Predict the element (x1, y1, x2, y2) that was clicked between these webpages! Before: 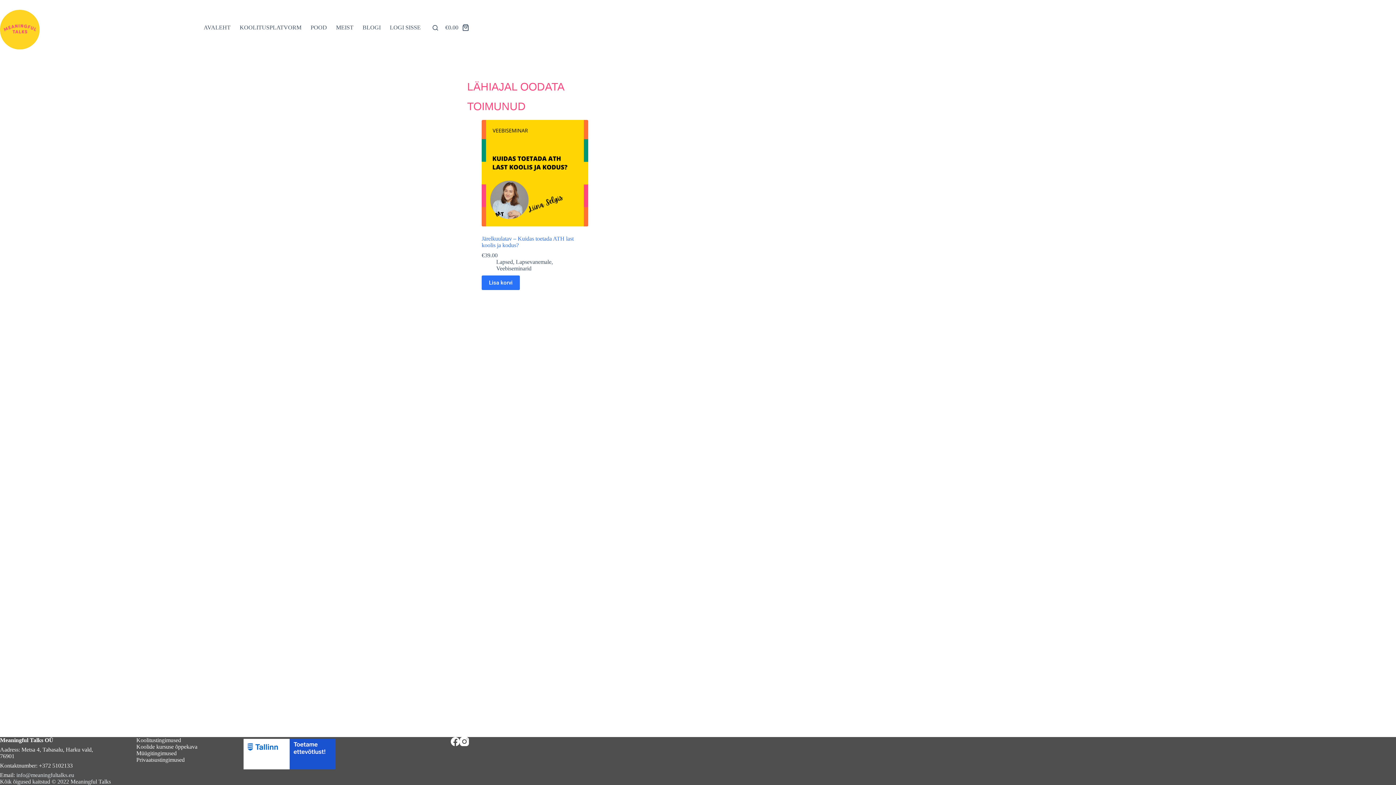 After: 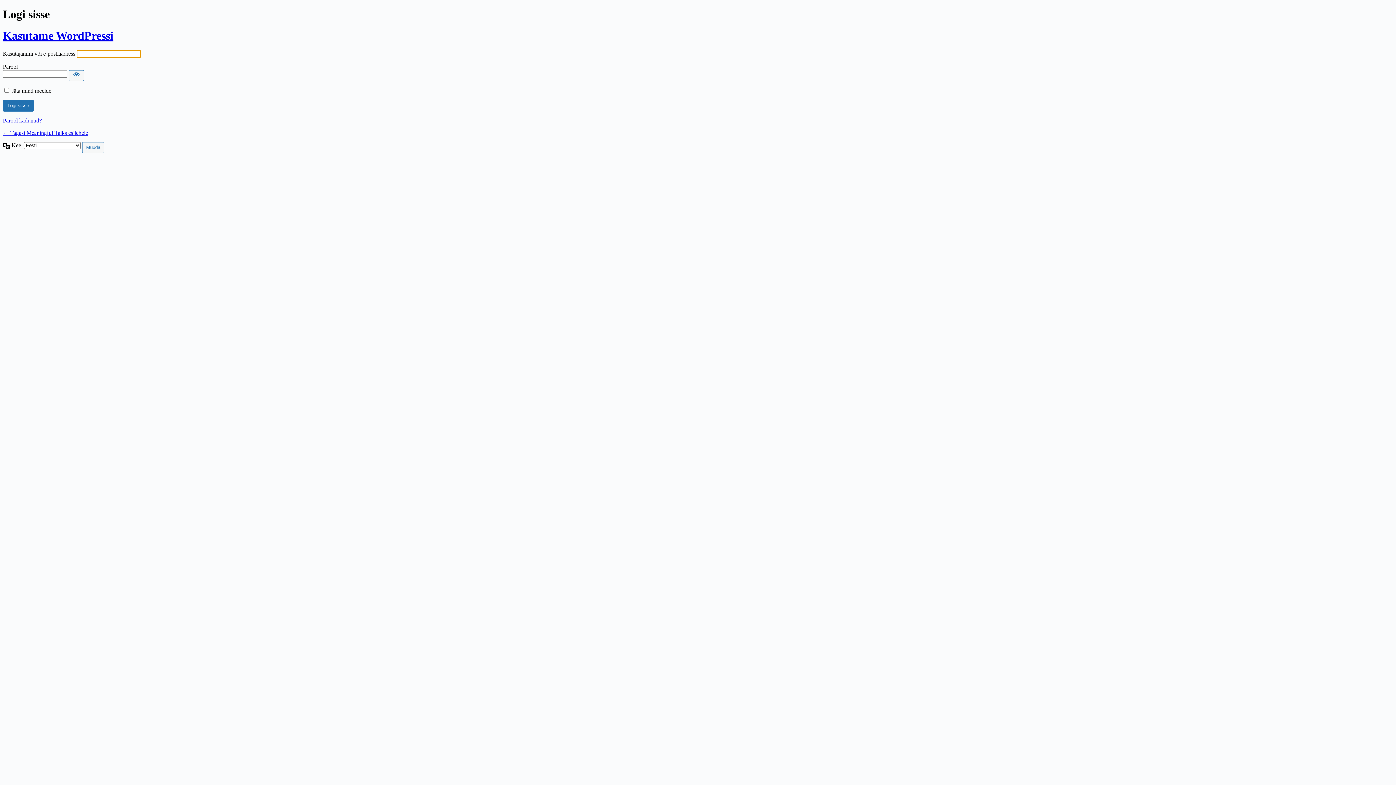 Action: bbox: (385, 0, 425, 55) label: LOGI SISSE